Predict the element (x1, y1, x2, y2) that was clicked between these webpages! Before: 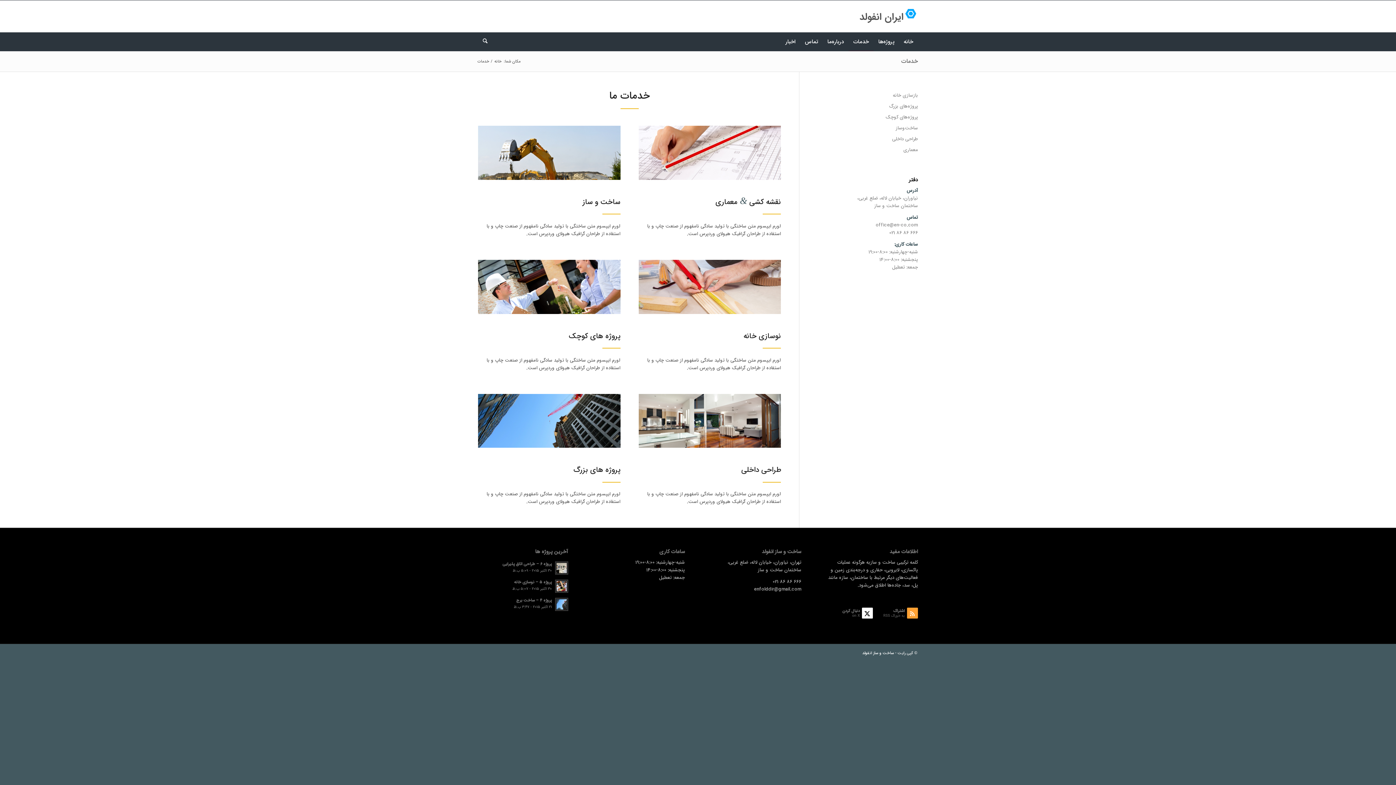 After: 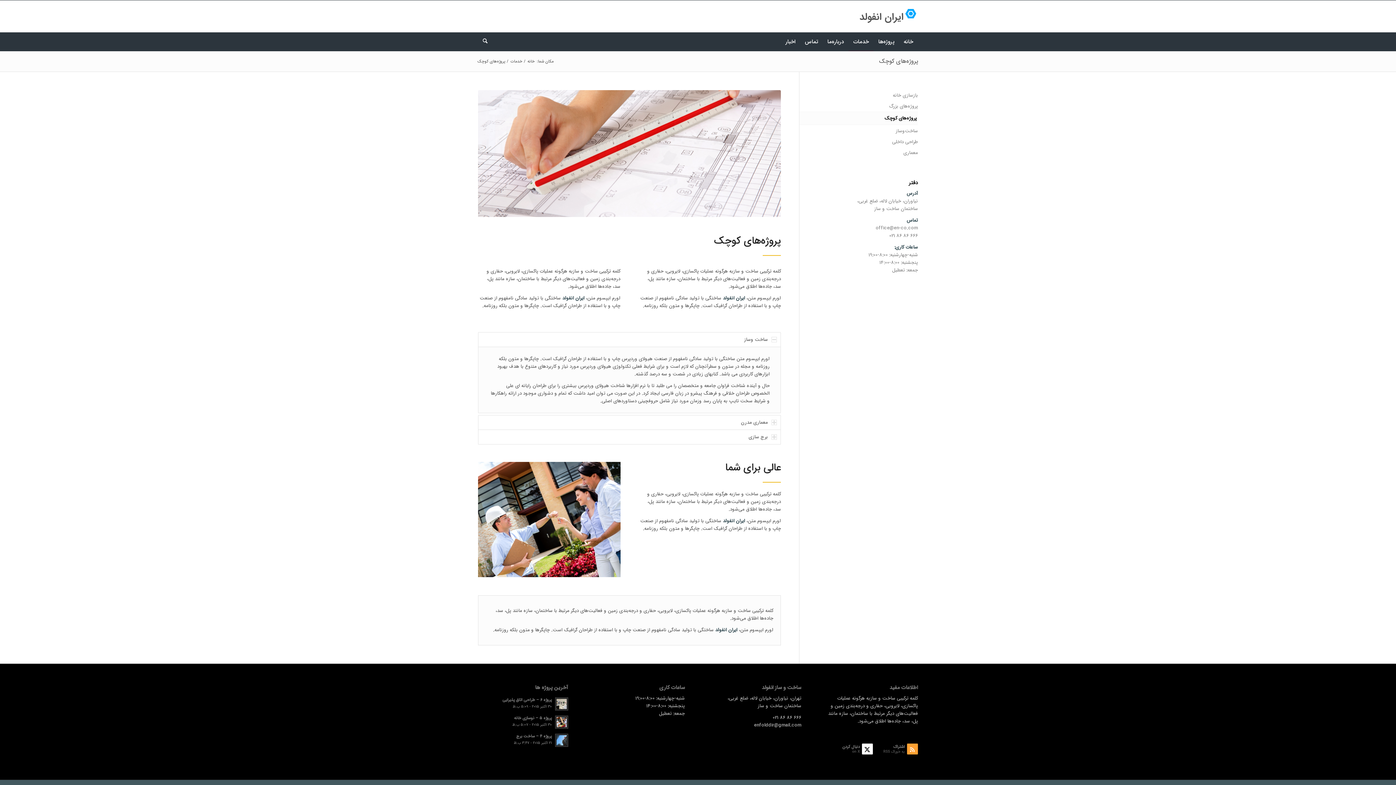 Action: bbox: (817, 112, 918, 122) label: پروژه‌های کوچک